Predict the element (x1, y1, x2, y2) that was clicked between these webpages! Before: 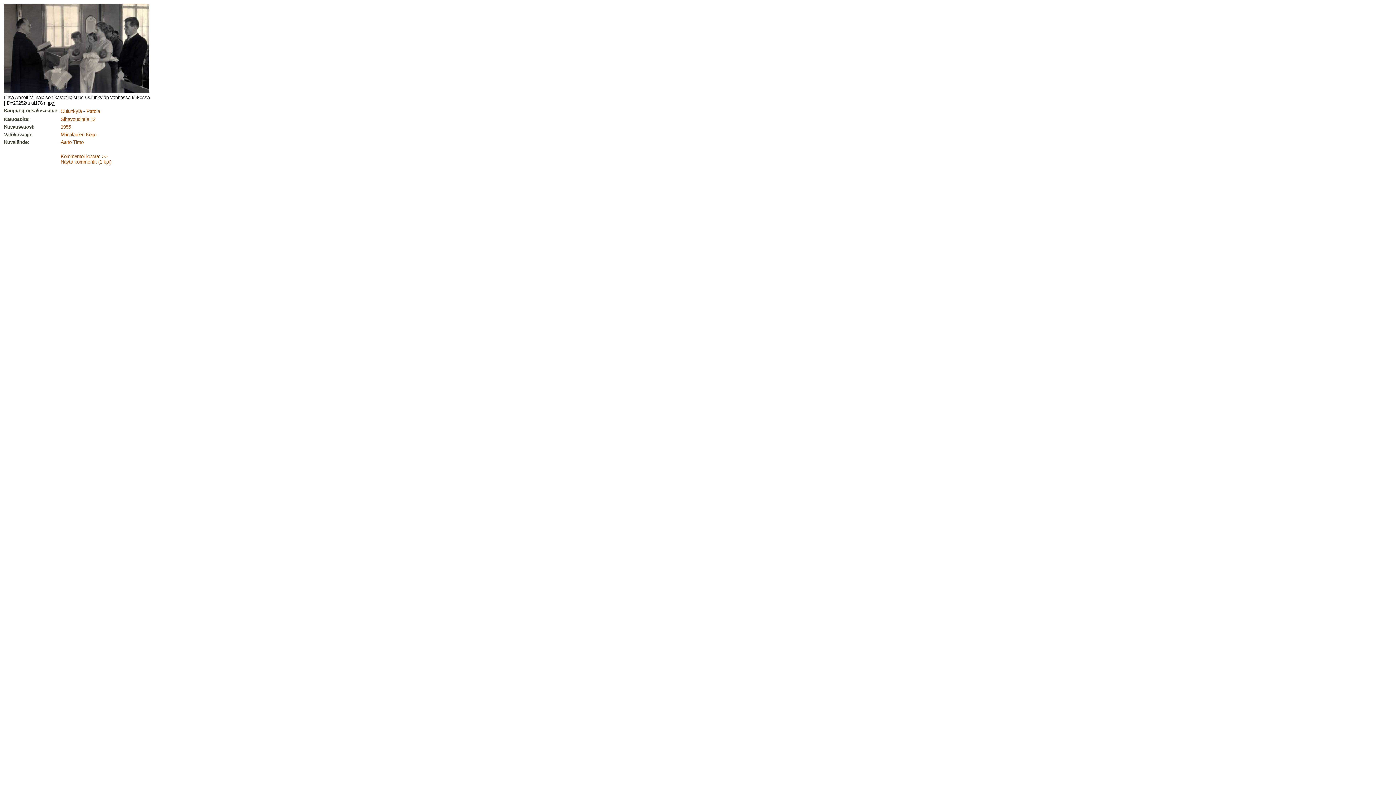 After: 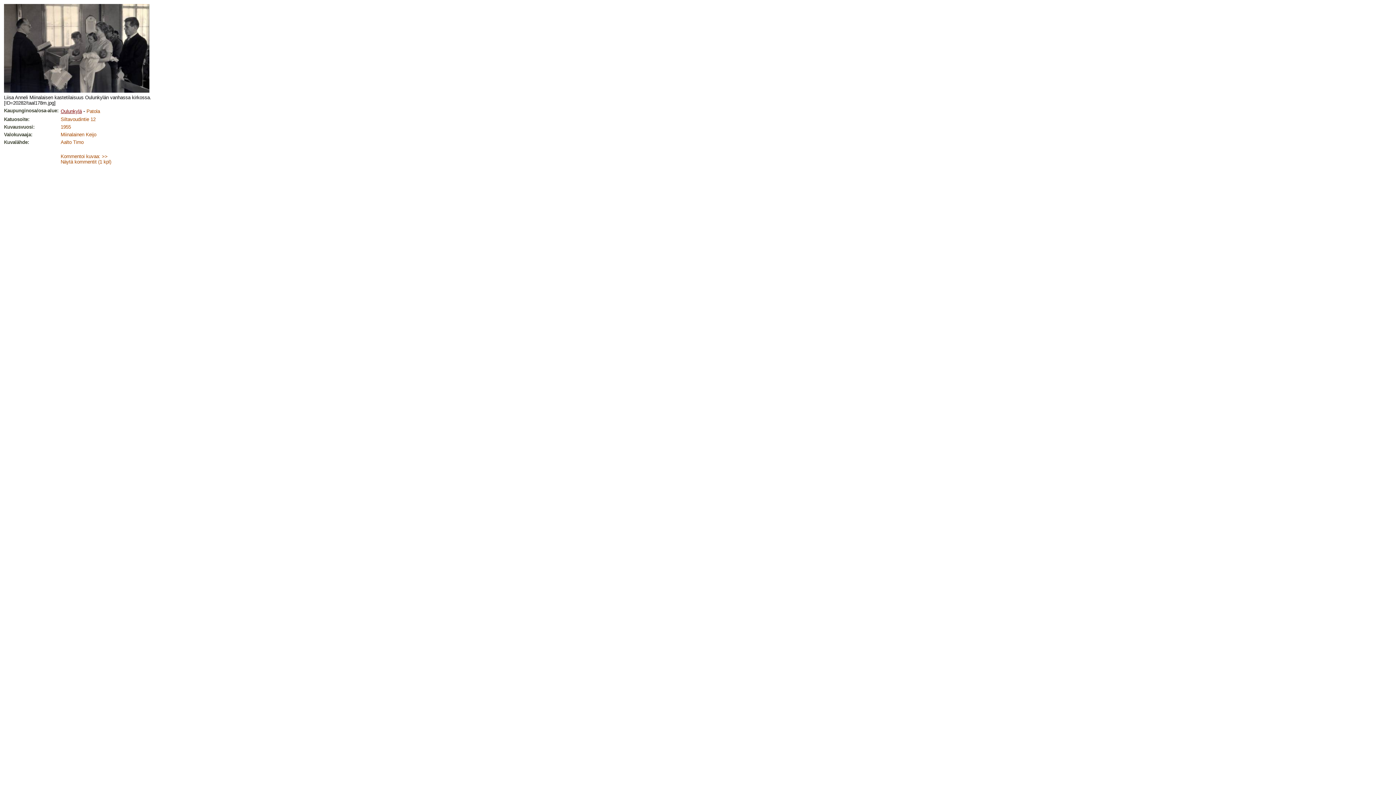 Action: label: Oulunkylä bbox: (60, 108, 81, 114)